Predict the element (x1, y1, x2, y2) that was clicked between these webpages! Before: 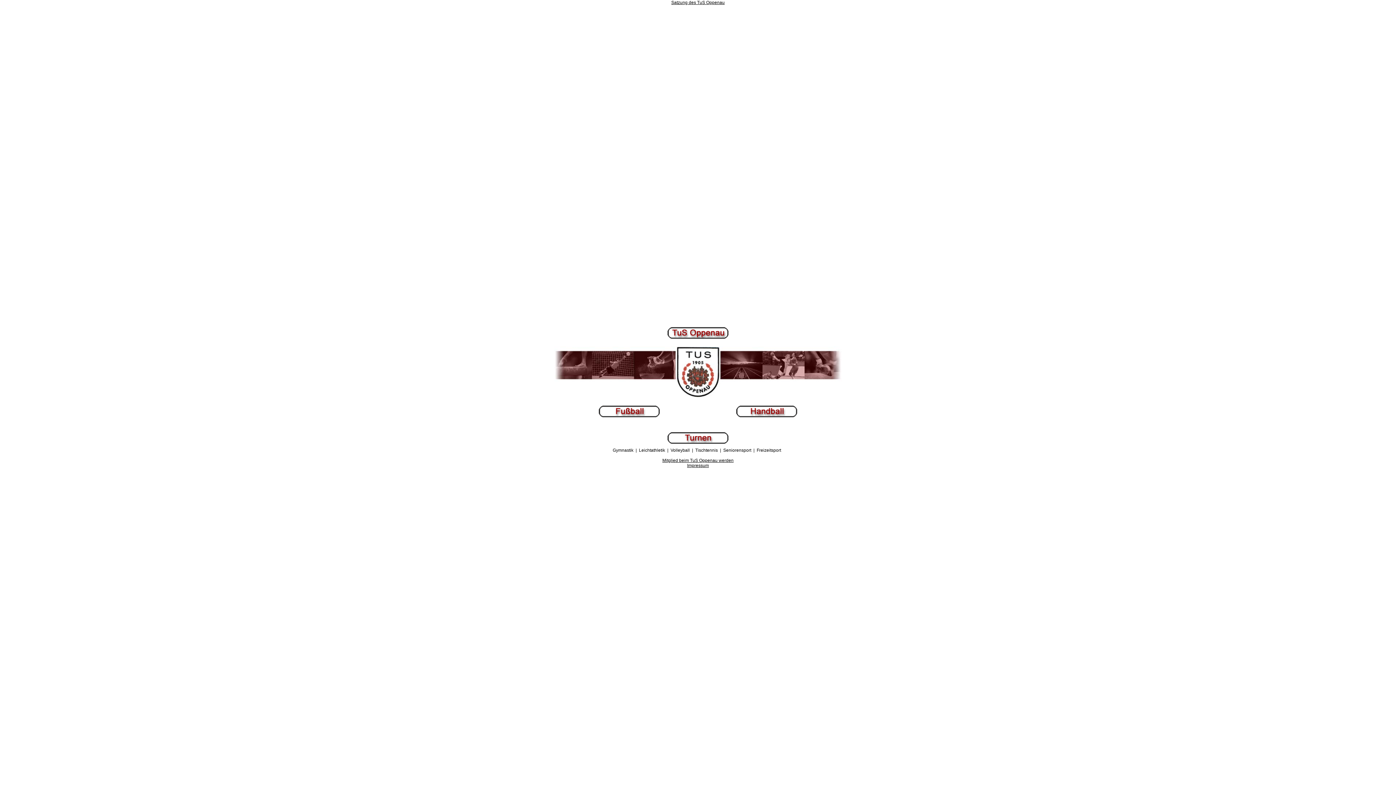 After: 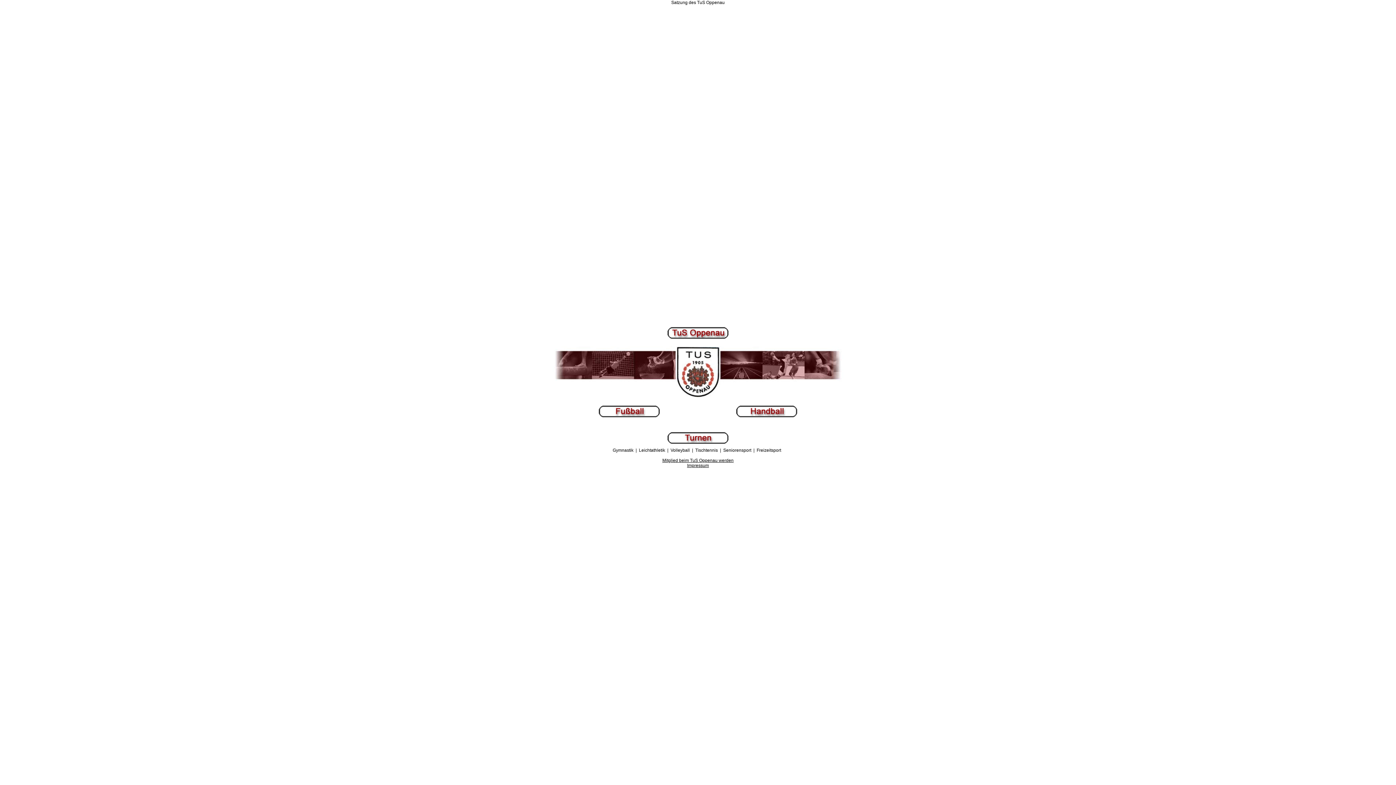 Action: label: Satzung des TuS Oppenau bbox: (671, 0, 724, 5)